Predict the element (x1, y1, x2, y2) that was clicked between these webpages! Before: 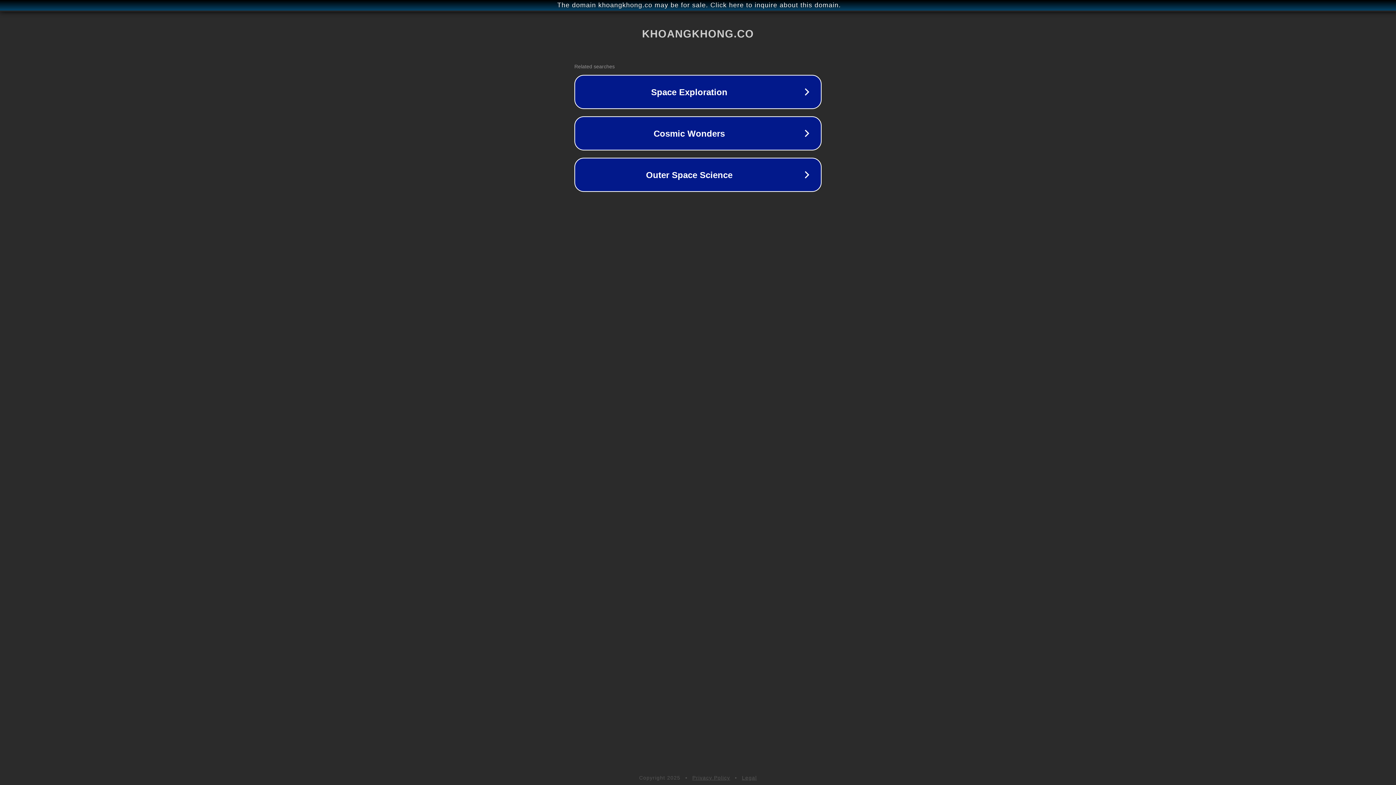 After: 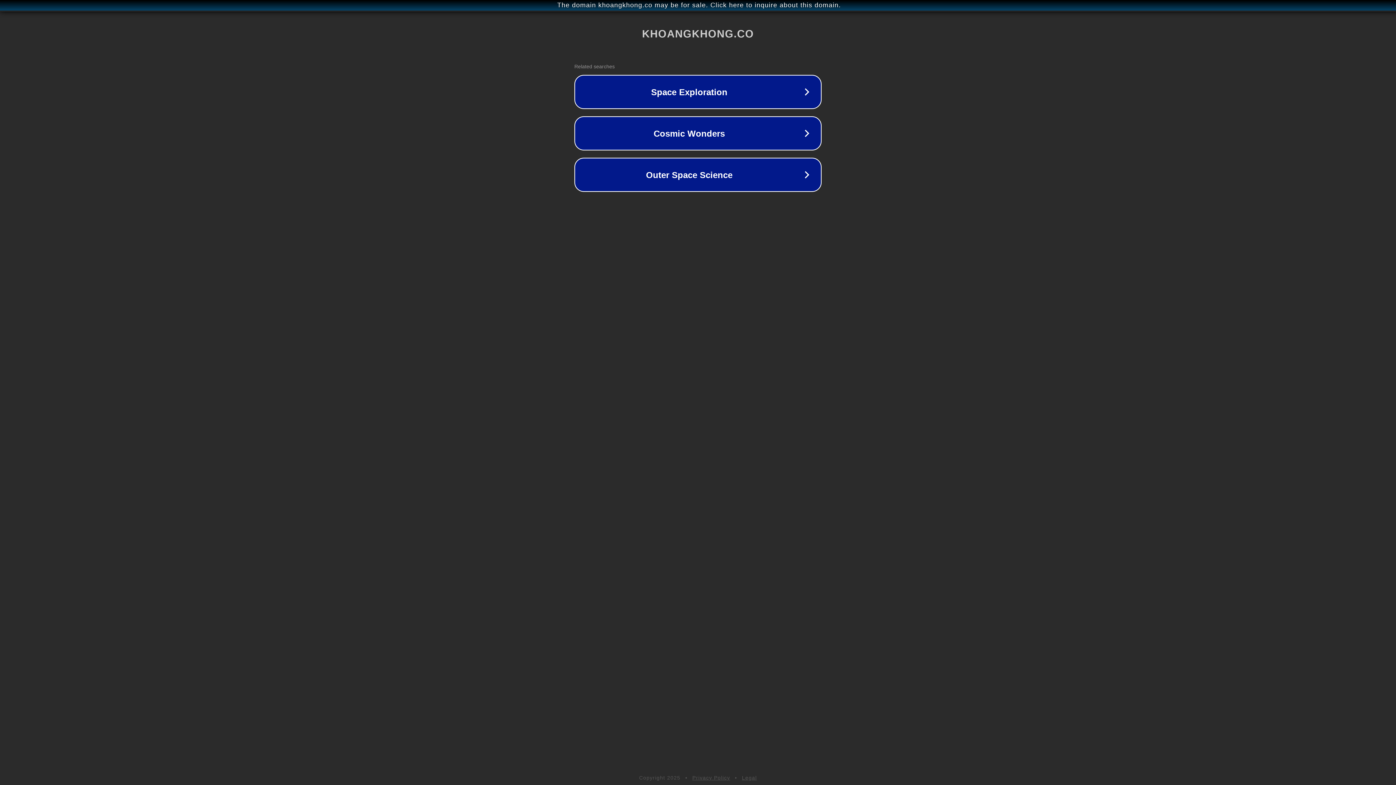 Action: bbox: (742, 775, 757, 781) label: Legal